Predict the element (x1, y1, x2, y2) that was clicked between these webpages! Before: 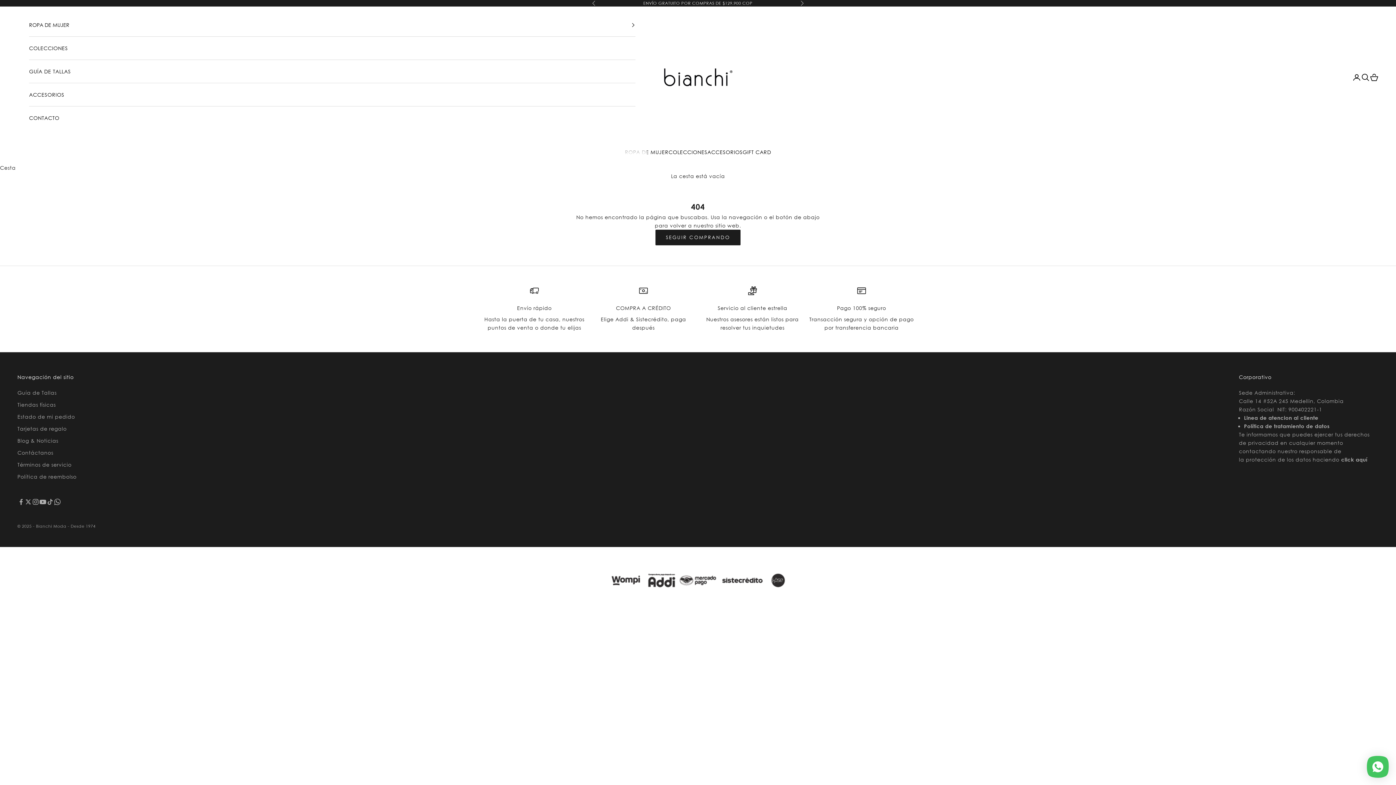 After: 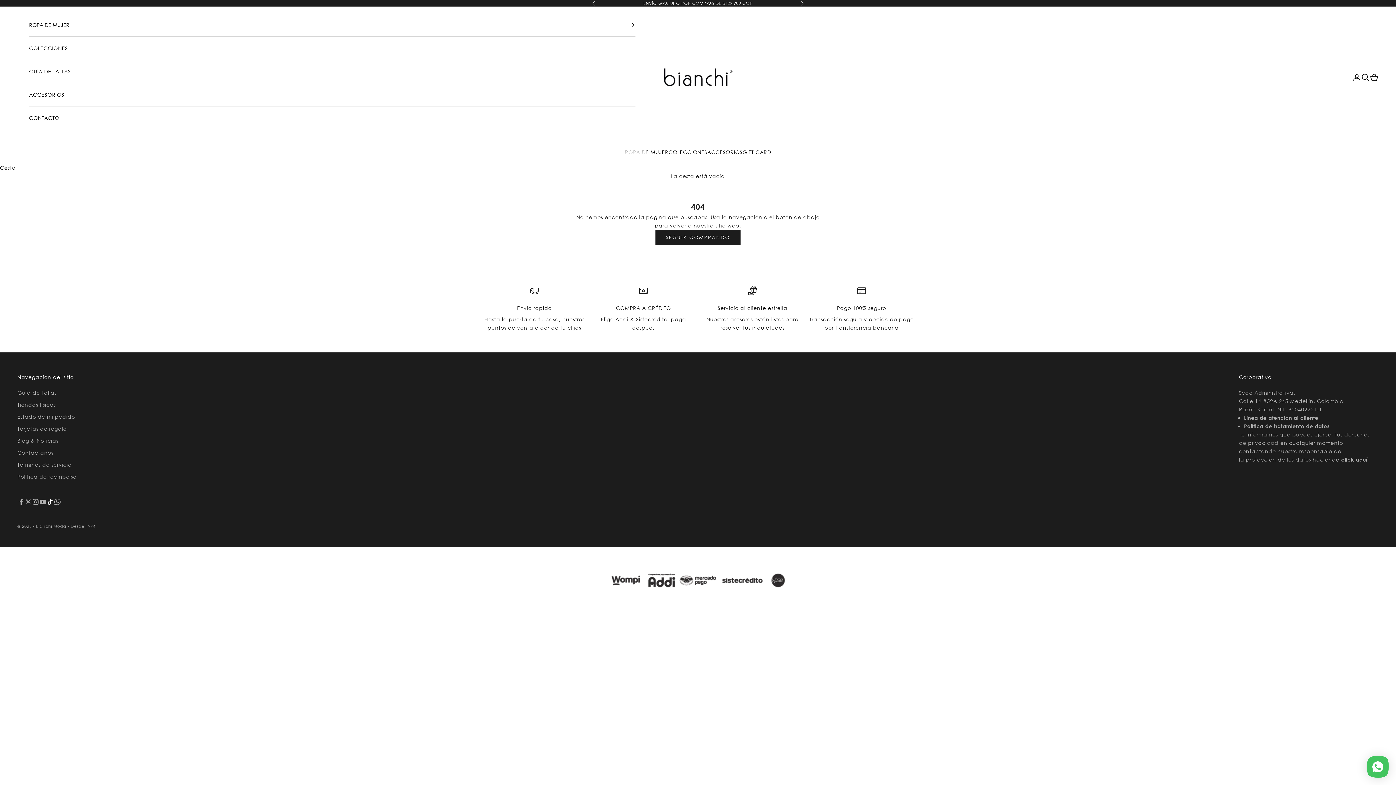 Action: label: Síguenos en TikTok bbox: (46, 498, 53, 505)